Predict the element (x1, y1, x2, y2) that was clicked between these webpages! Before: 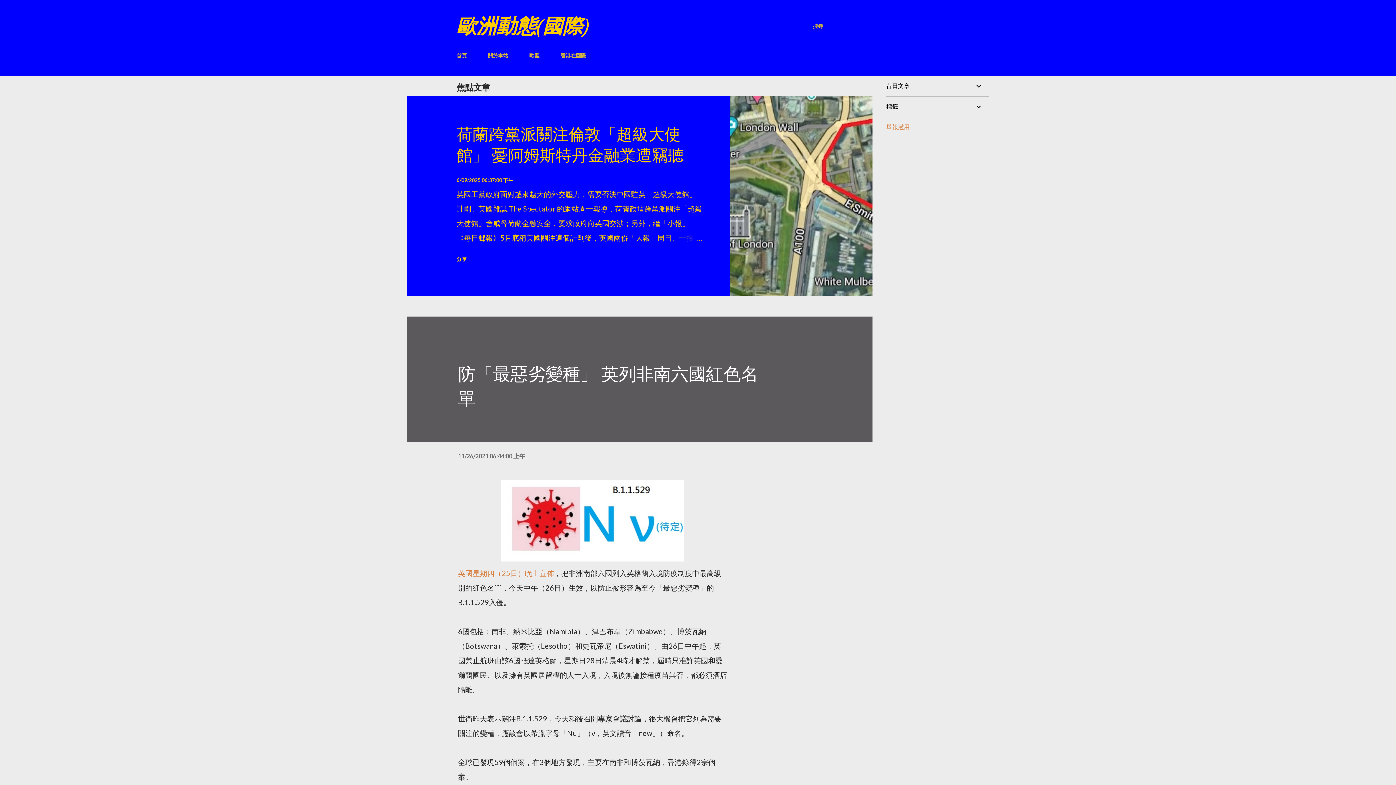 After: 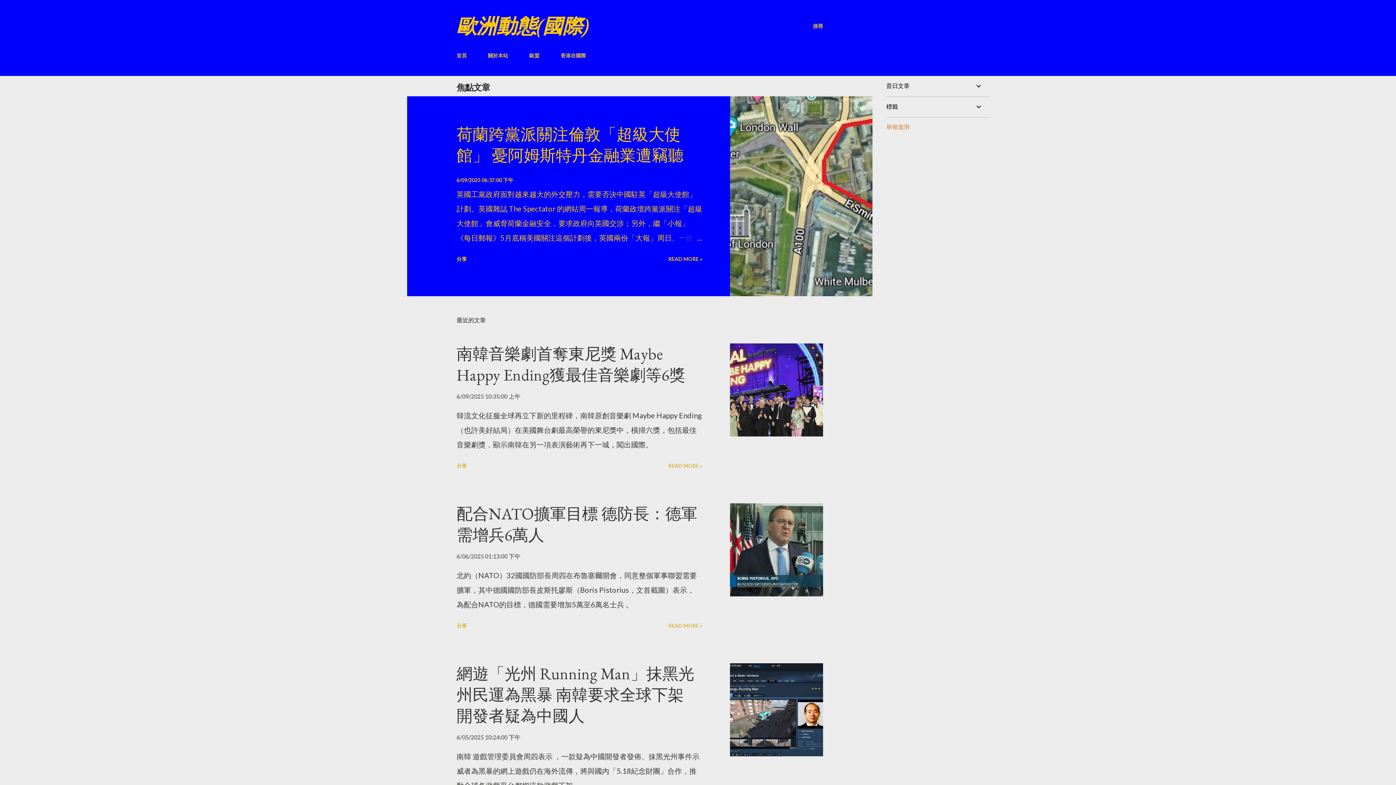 Action: label: 歐洲動態(國際) bbox: (456, 13, 589, 38)